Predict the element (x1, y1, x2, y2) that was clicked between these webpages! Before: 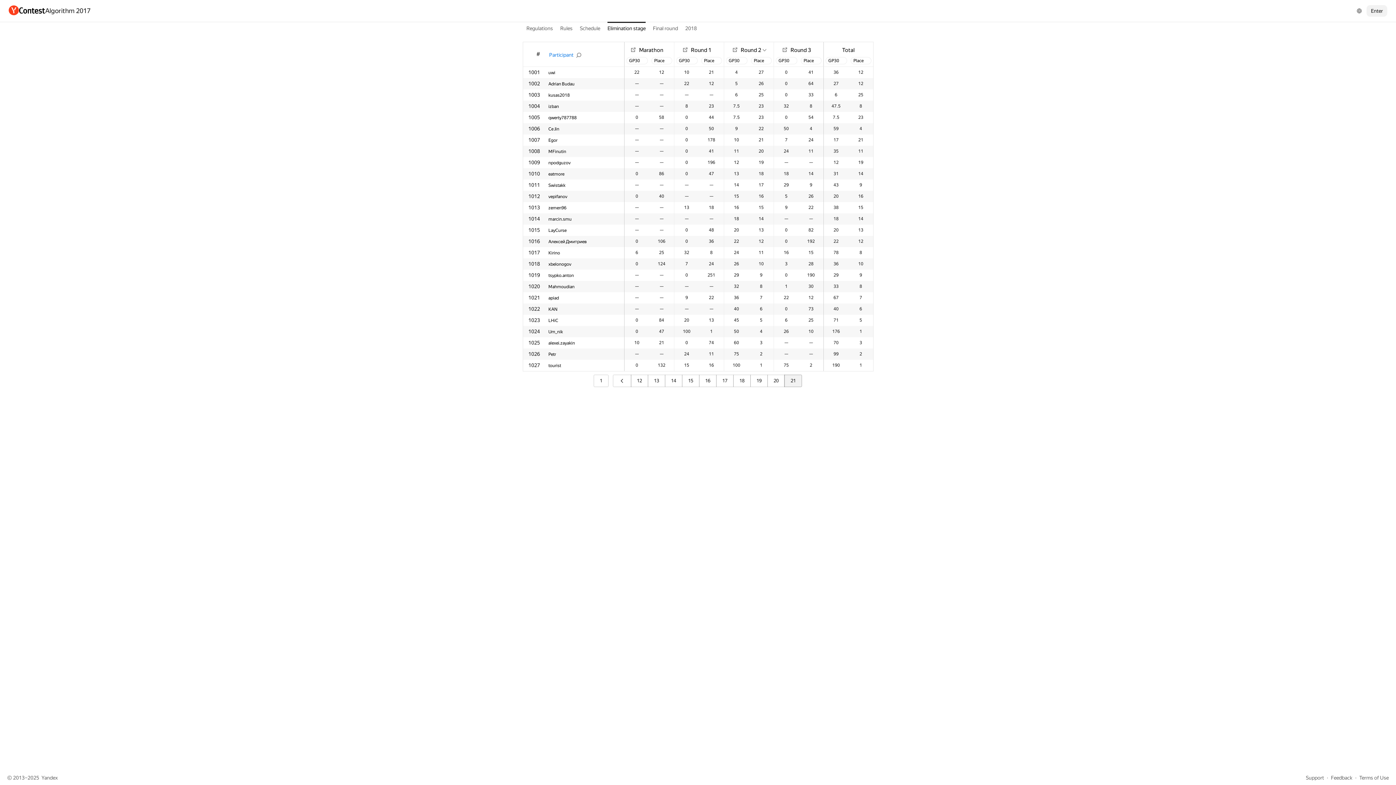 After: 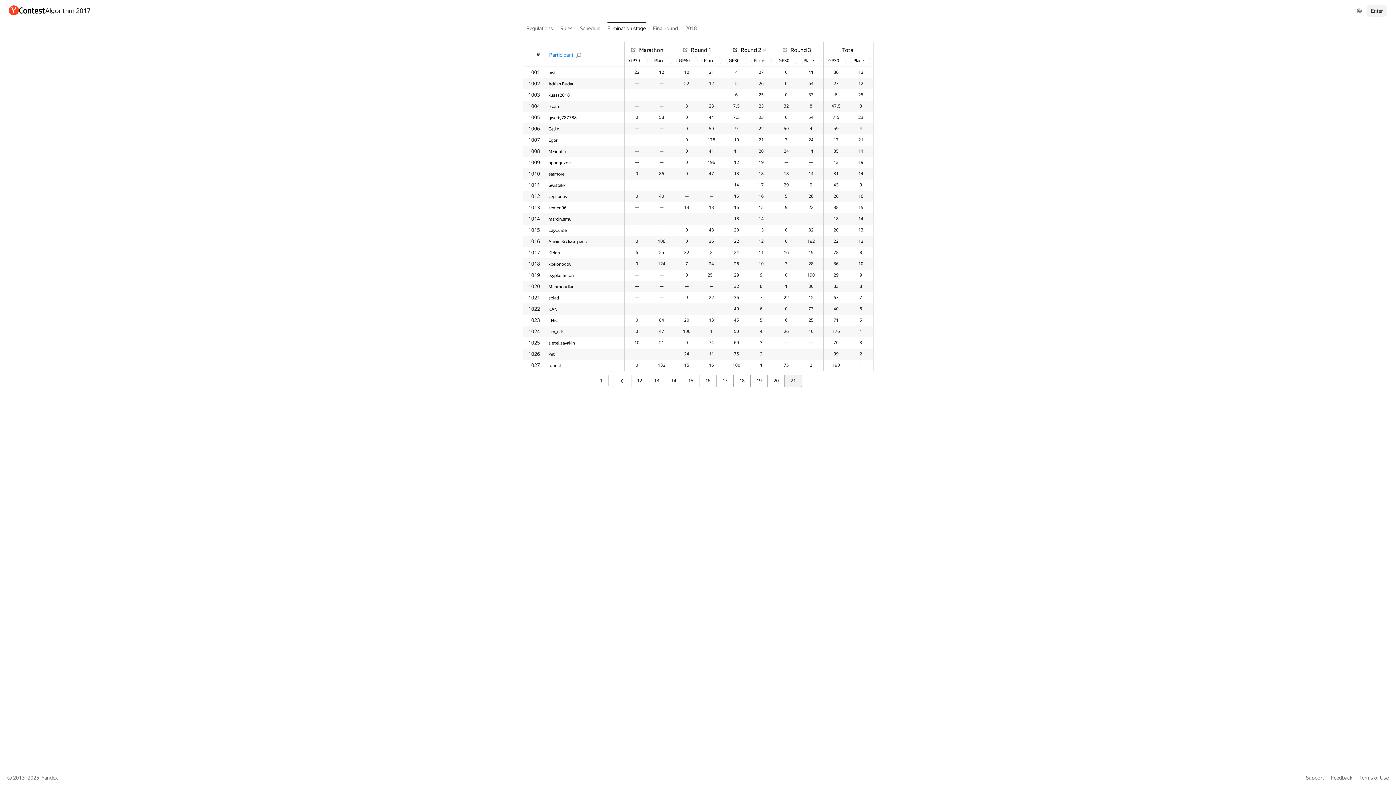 Action: bbox: (732, 47, 737, 53)